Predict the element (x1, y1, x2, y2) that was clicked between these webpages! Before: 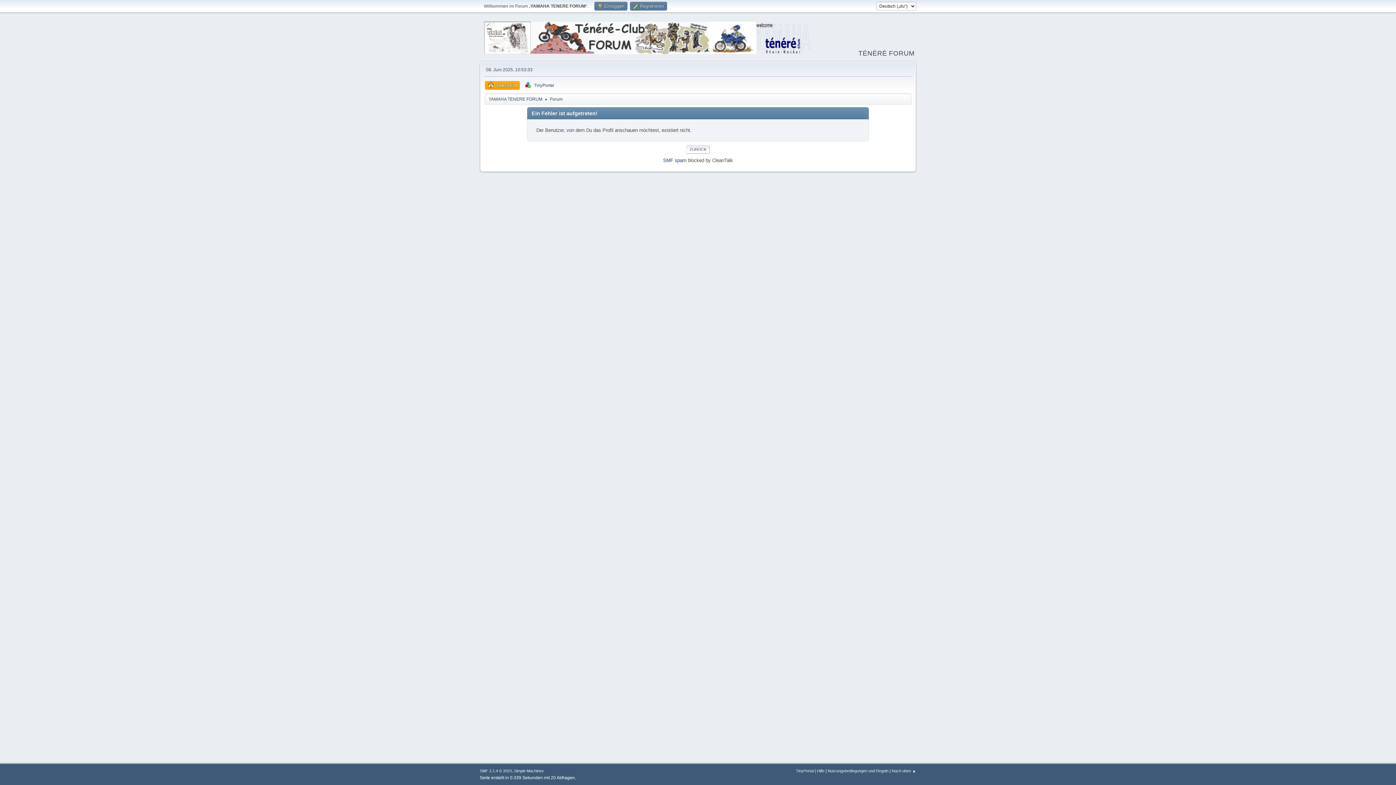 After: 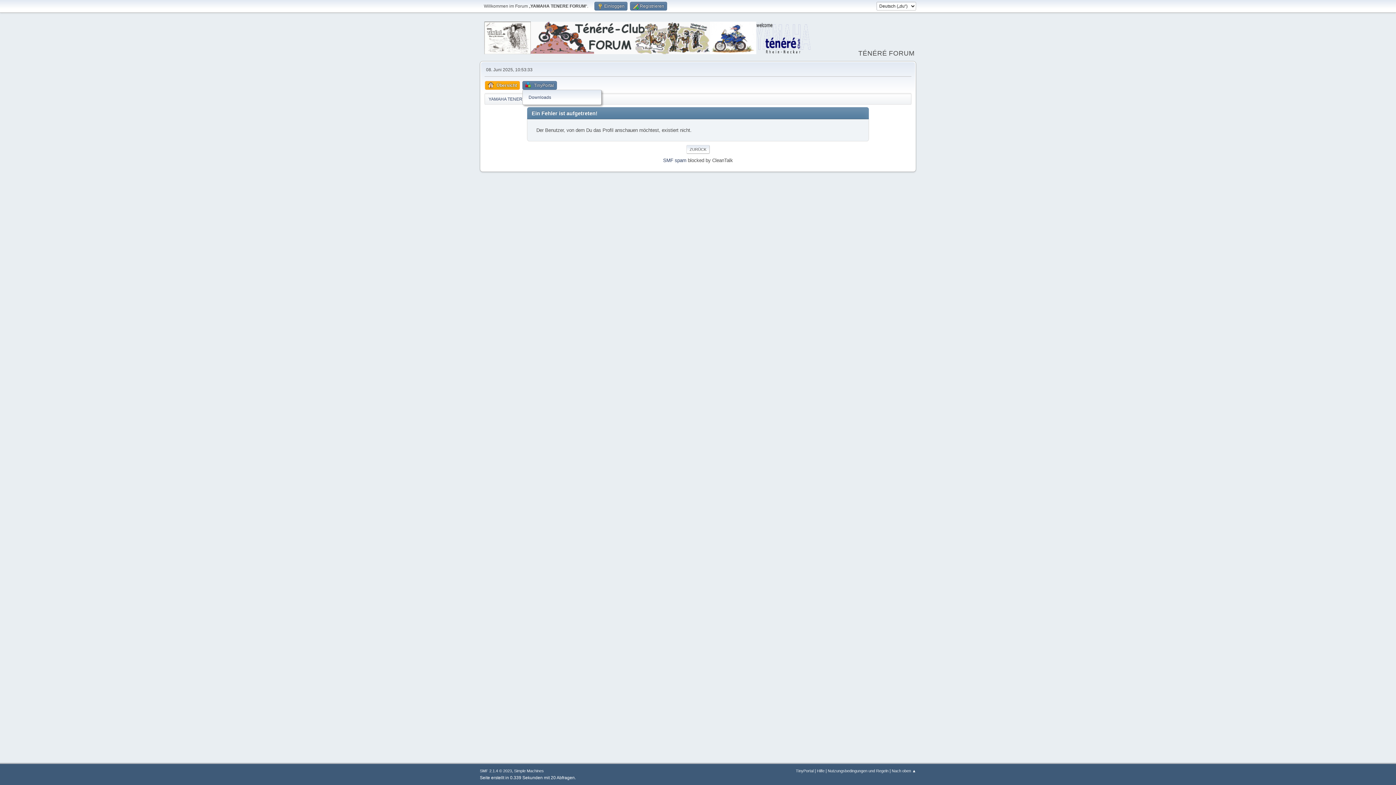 Action: bbox: (522, 81, 557, 89) label: TinyPortal